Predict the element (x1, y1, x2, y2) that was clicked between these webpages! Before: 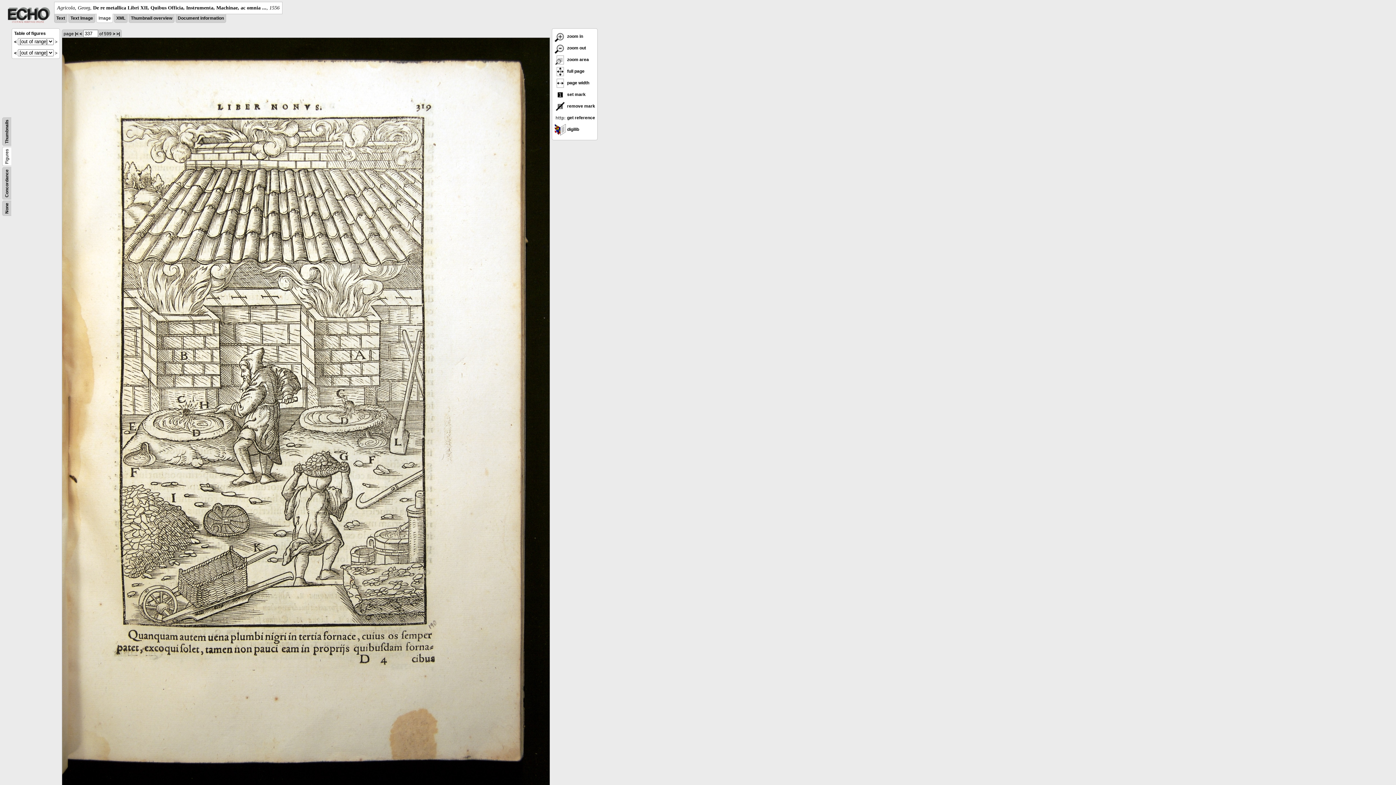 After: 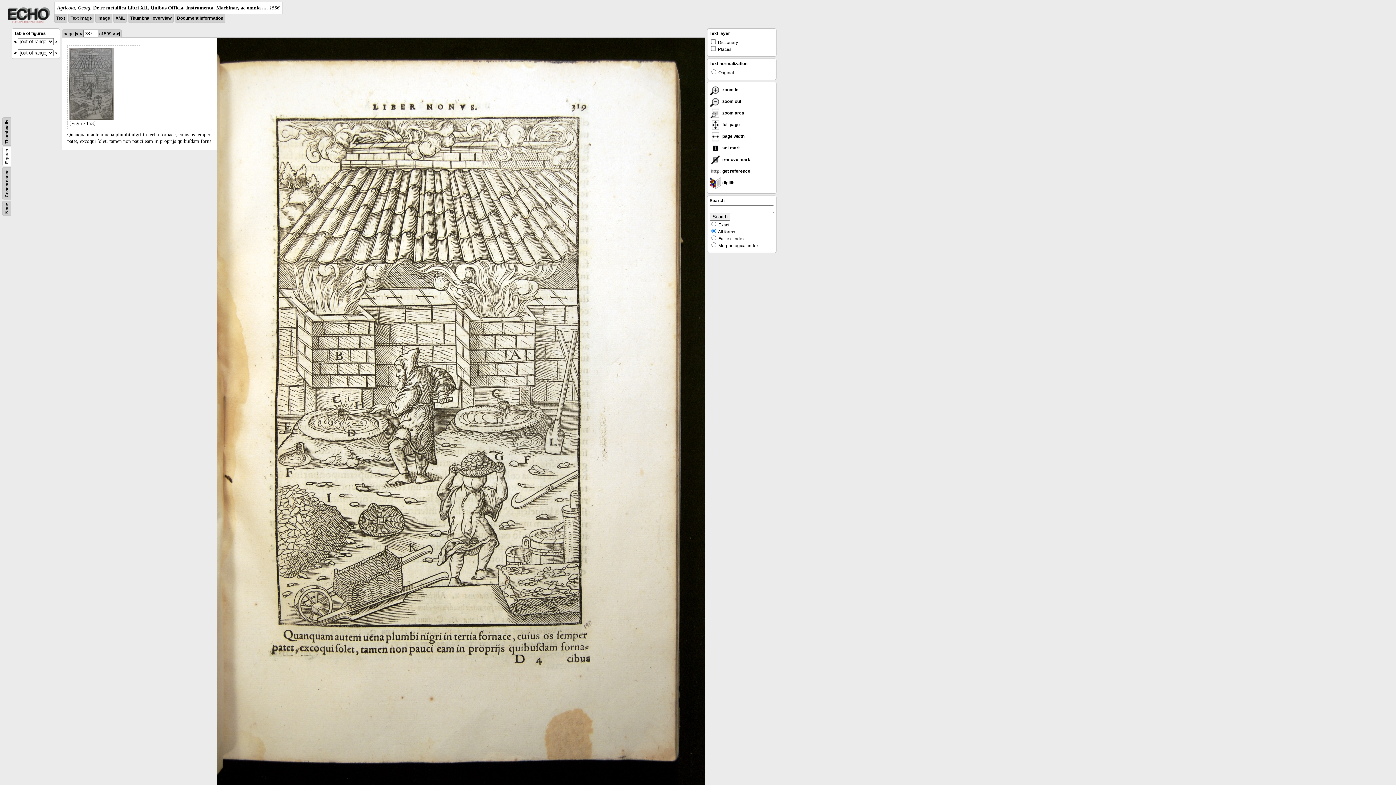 Action: label: Text Image bbox: (70, 15, 93, 20)